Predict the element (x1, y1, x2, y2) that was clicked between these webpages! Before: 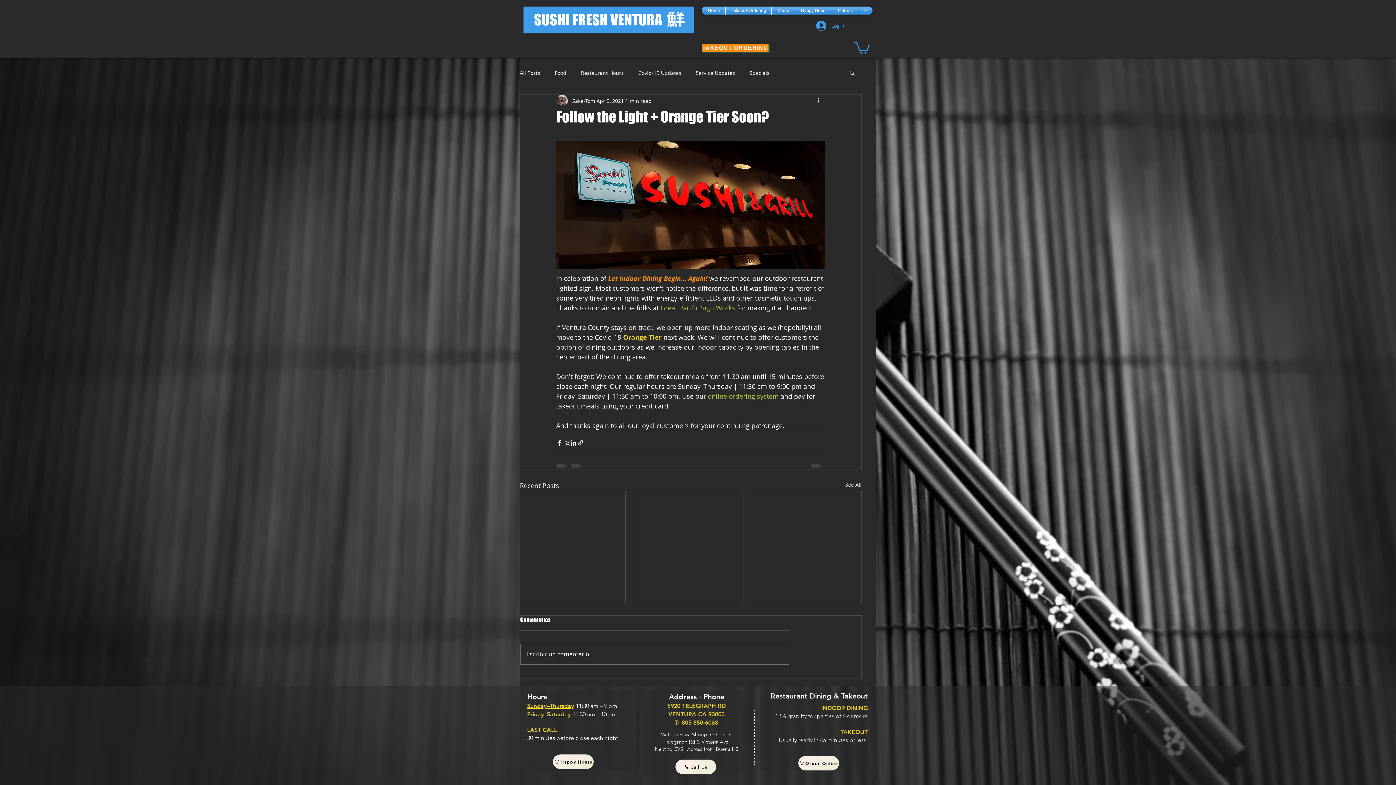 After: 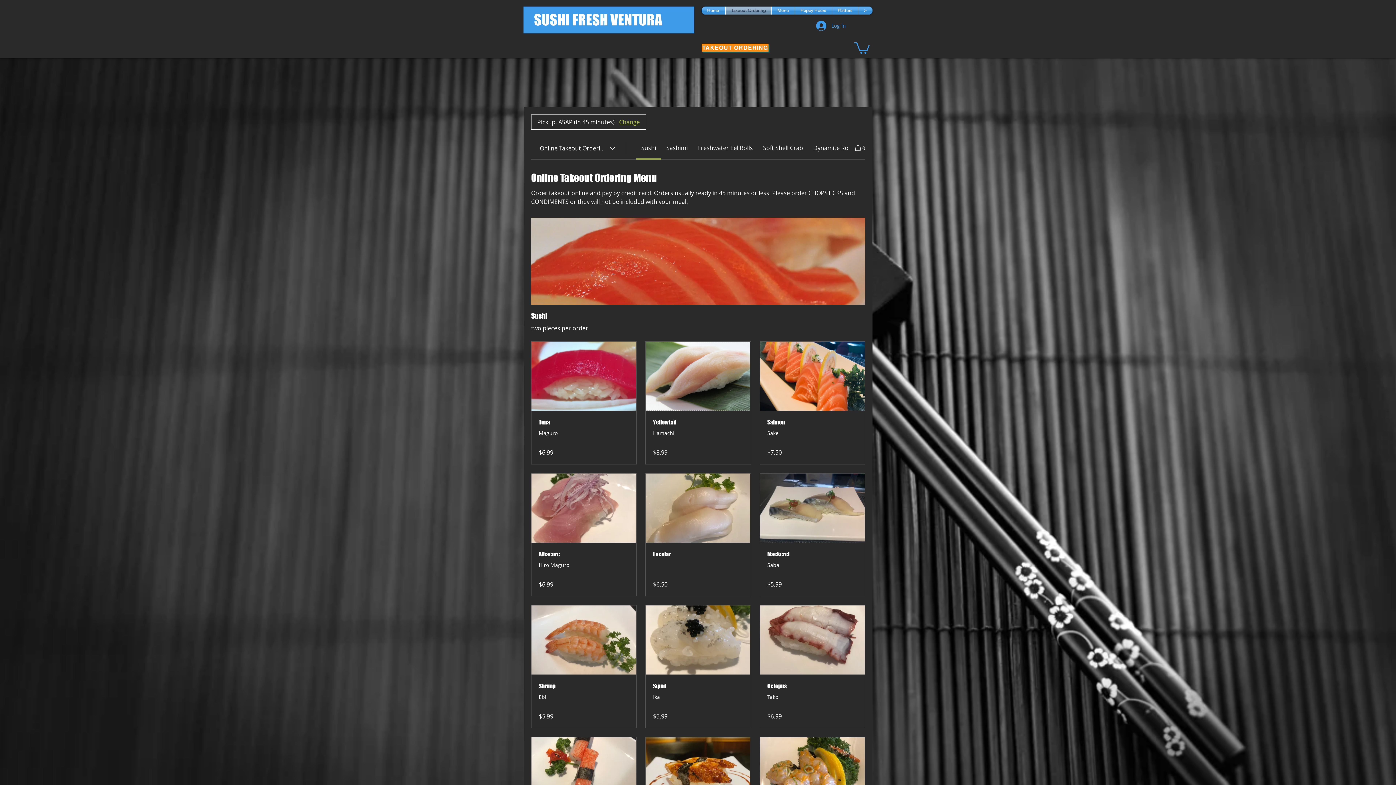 Action: bbox: (708, 391, 778, 400) label: online ordering system